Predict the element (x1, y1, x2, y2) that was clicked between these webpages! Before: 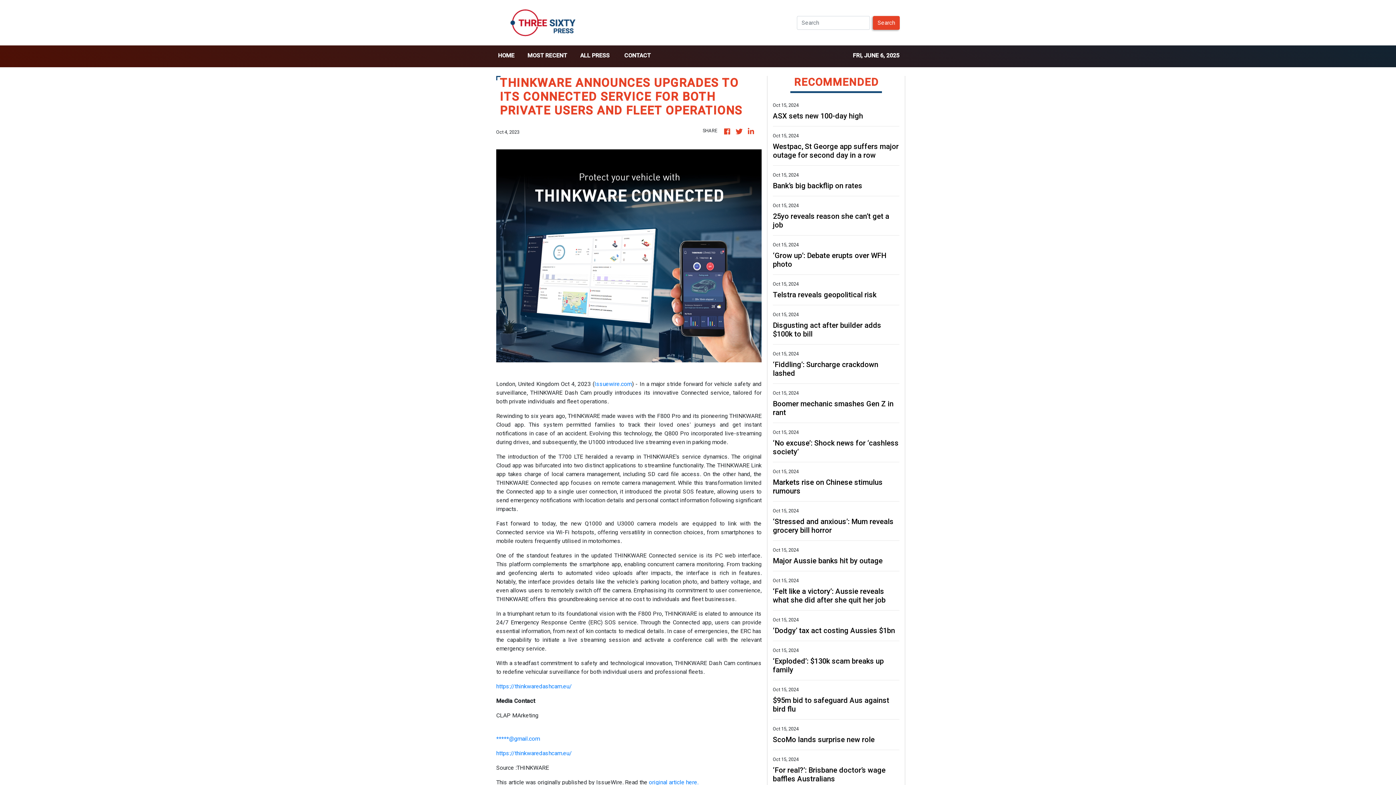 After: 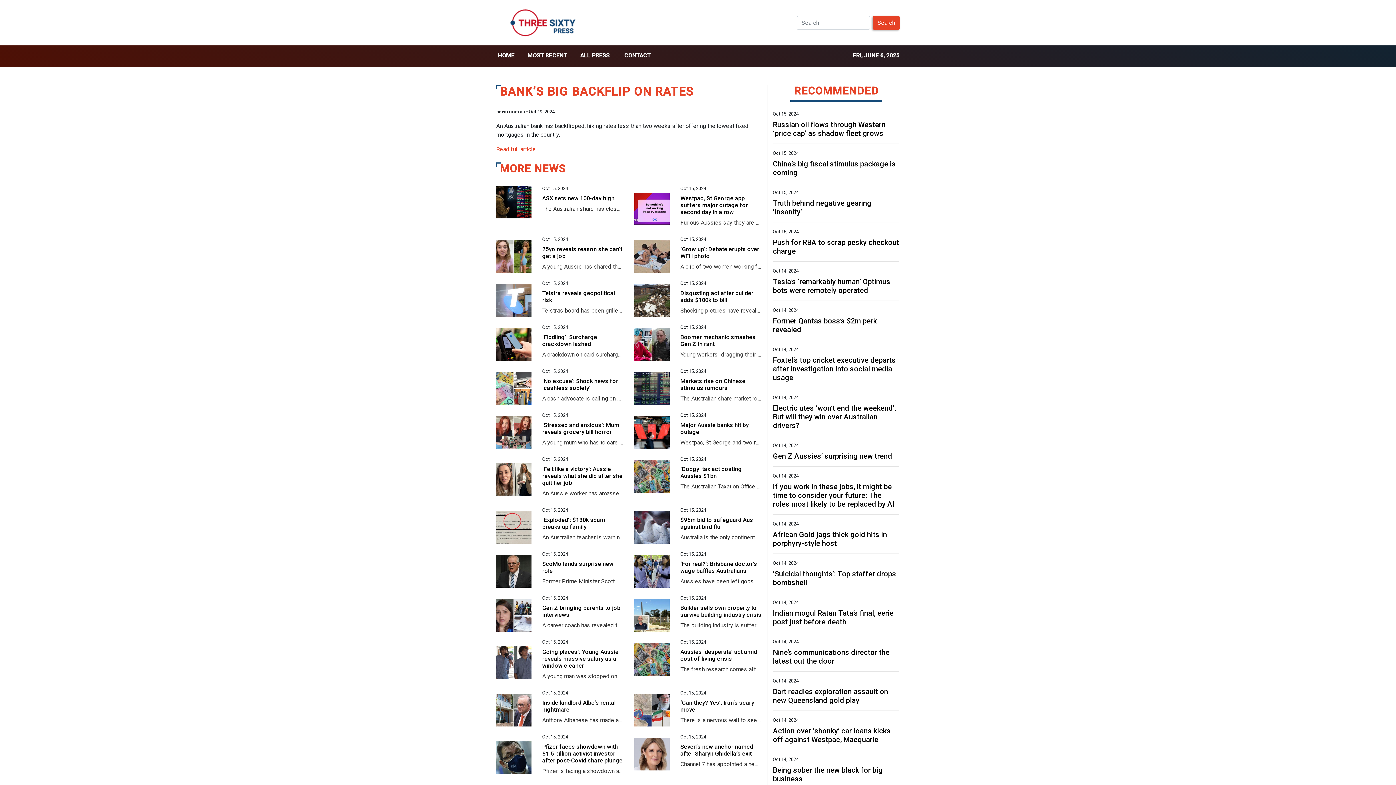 Action: bbox: (773, 181, 899, 190) label: Bank’s big backflip on rates